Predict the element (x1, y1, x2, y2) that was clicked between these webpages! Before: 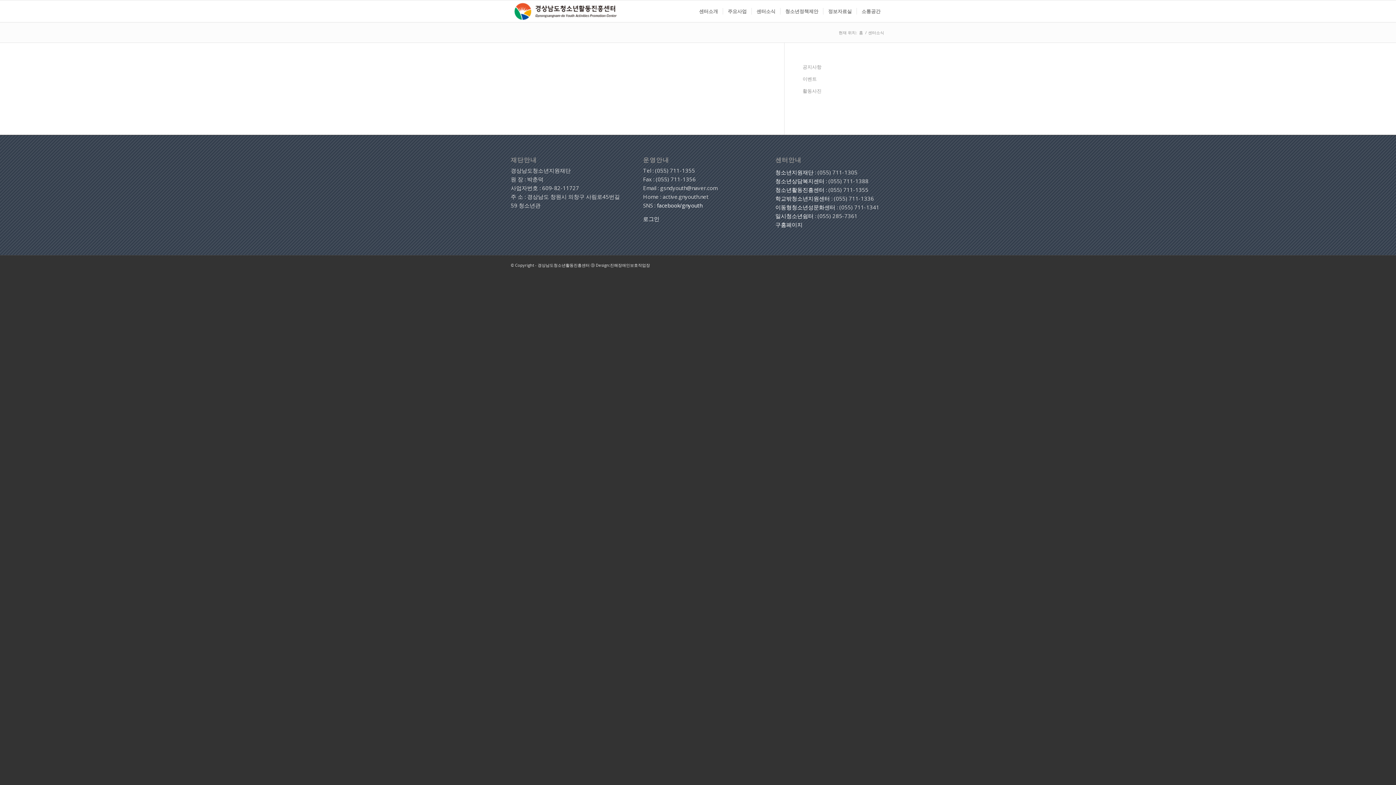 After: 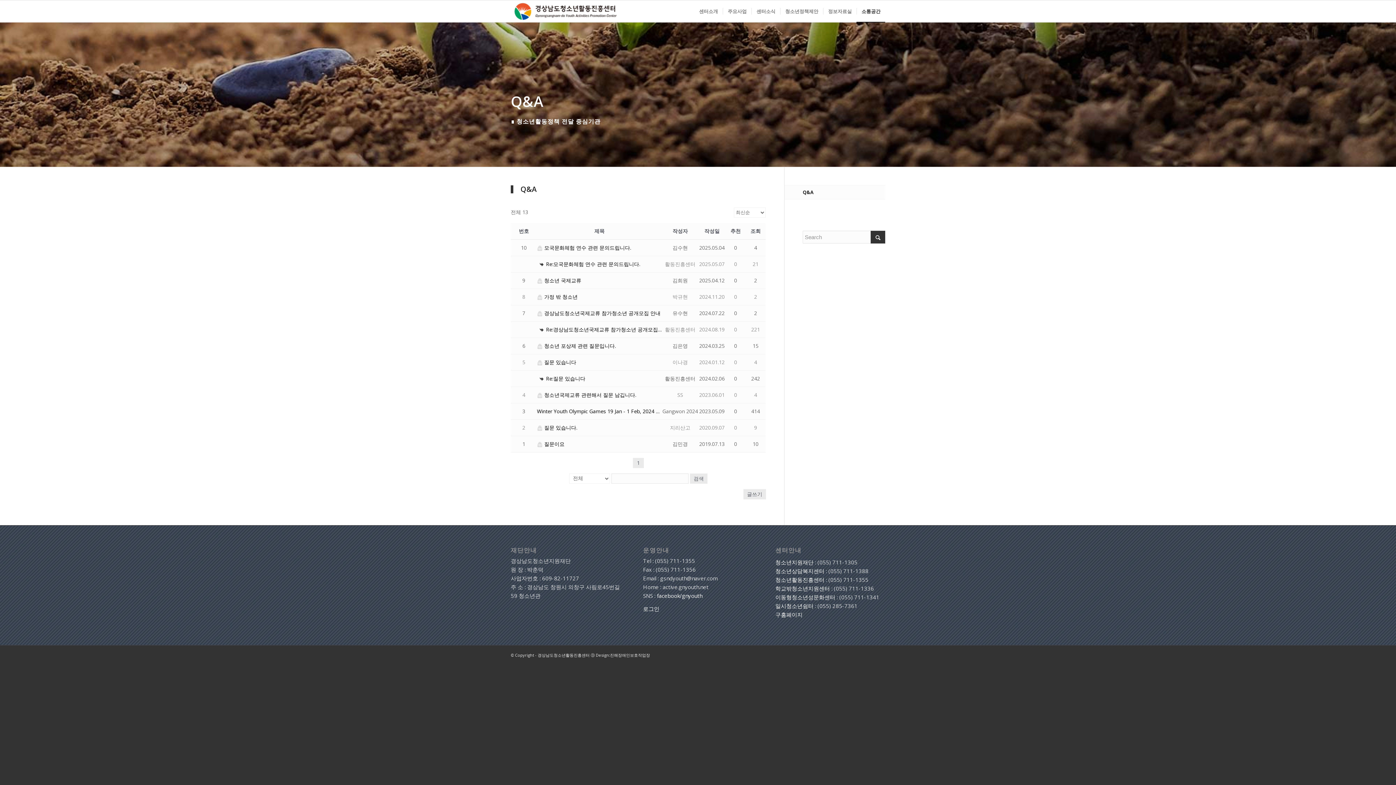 Action: bbox: (856, 0, 885, 22) label: 소통공간